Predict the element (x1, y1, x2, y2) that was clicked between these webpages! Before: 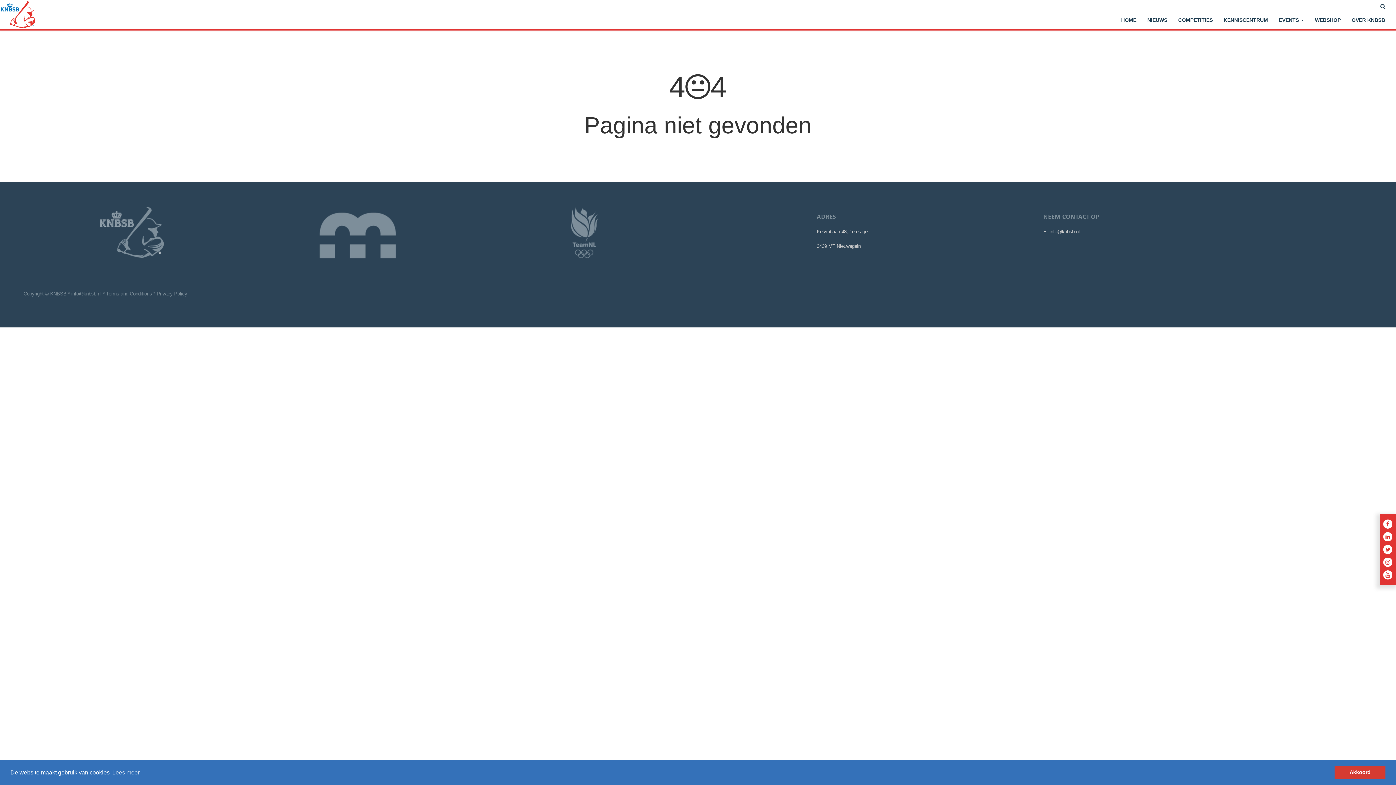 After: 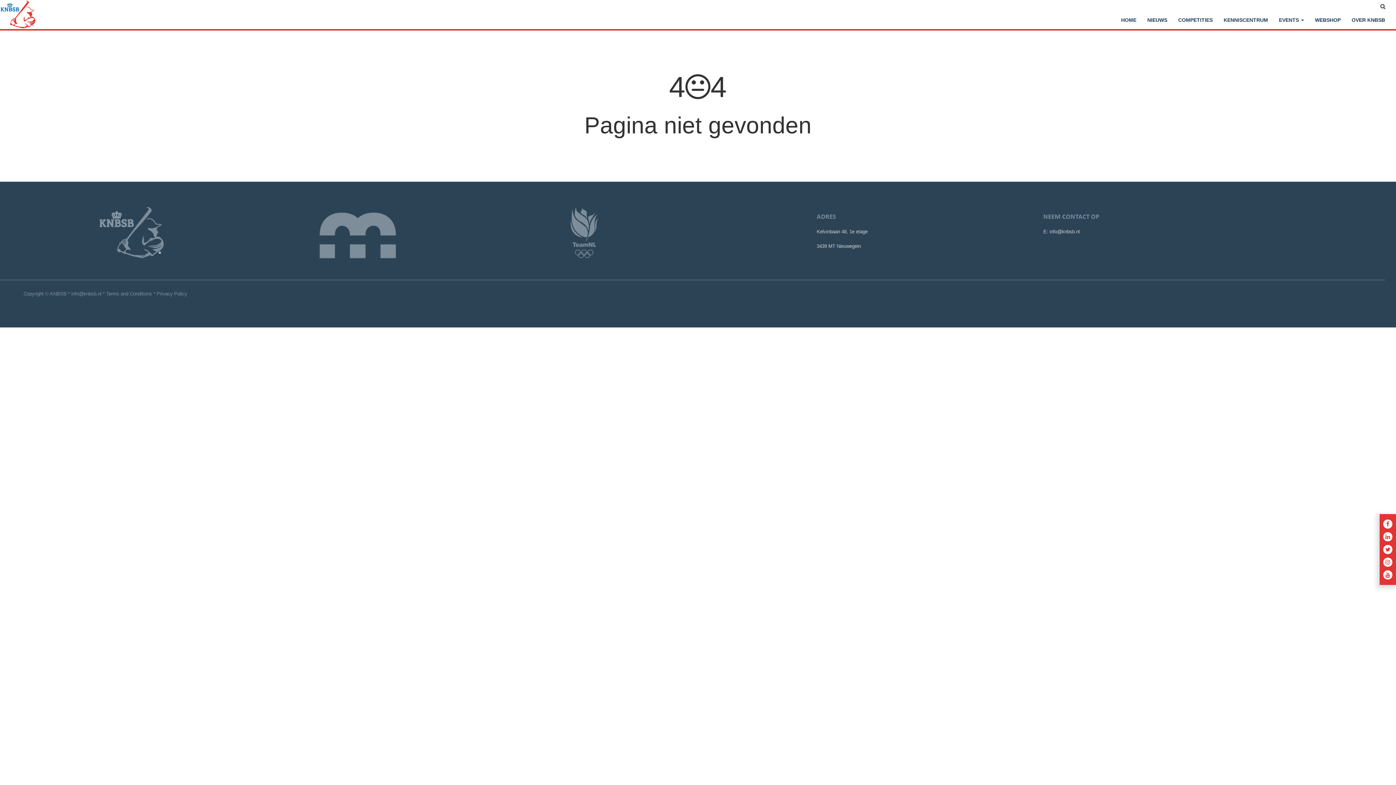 Action: bbox: (1334, 766, 1385, 779) label: dismiss cookie message